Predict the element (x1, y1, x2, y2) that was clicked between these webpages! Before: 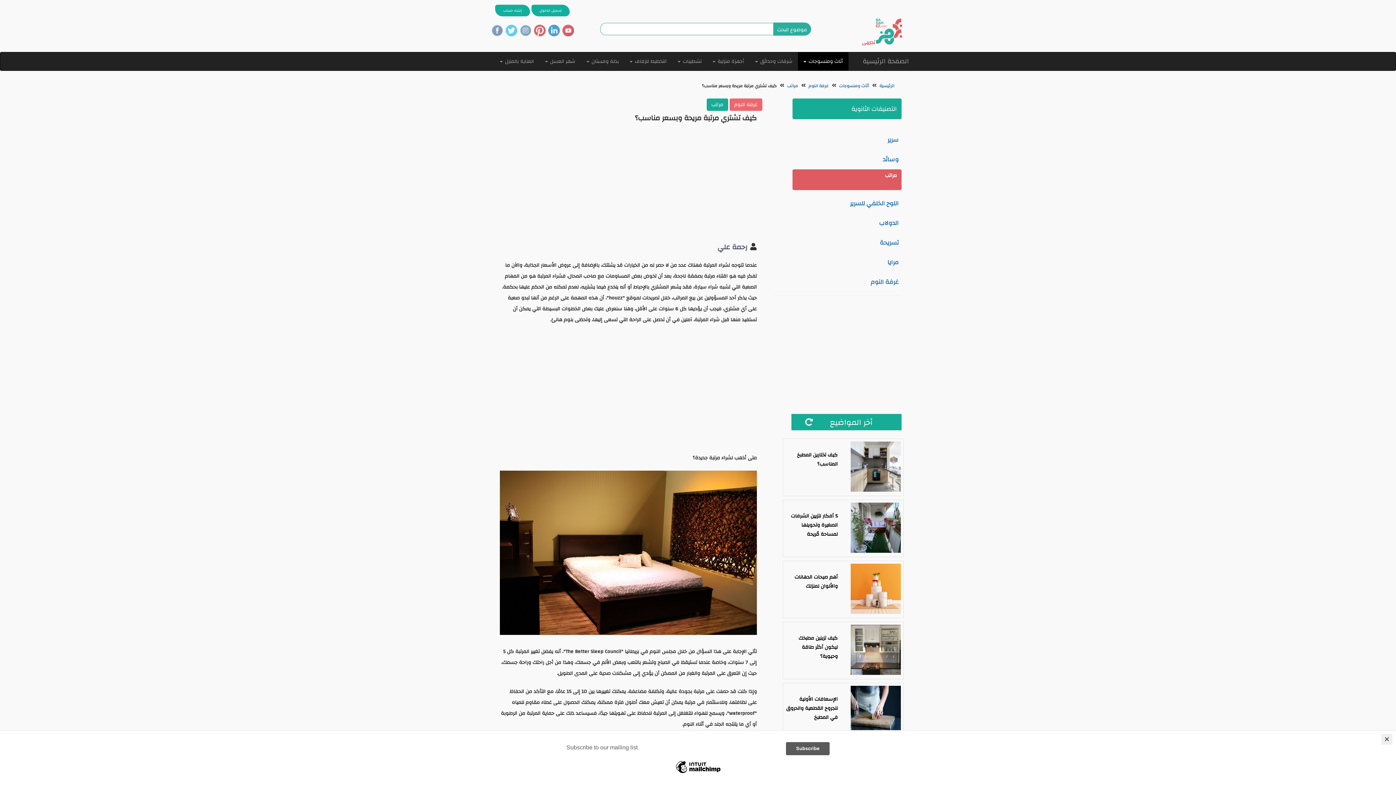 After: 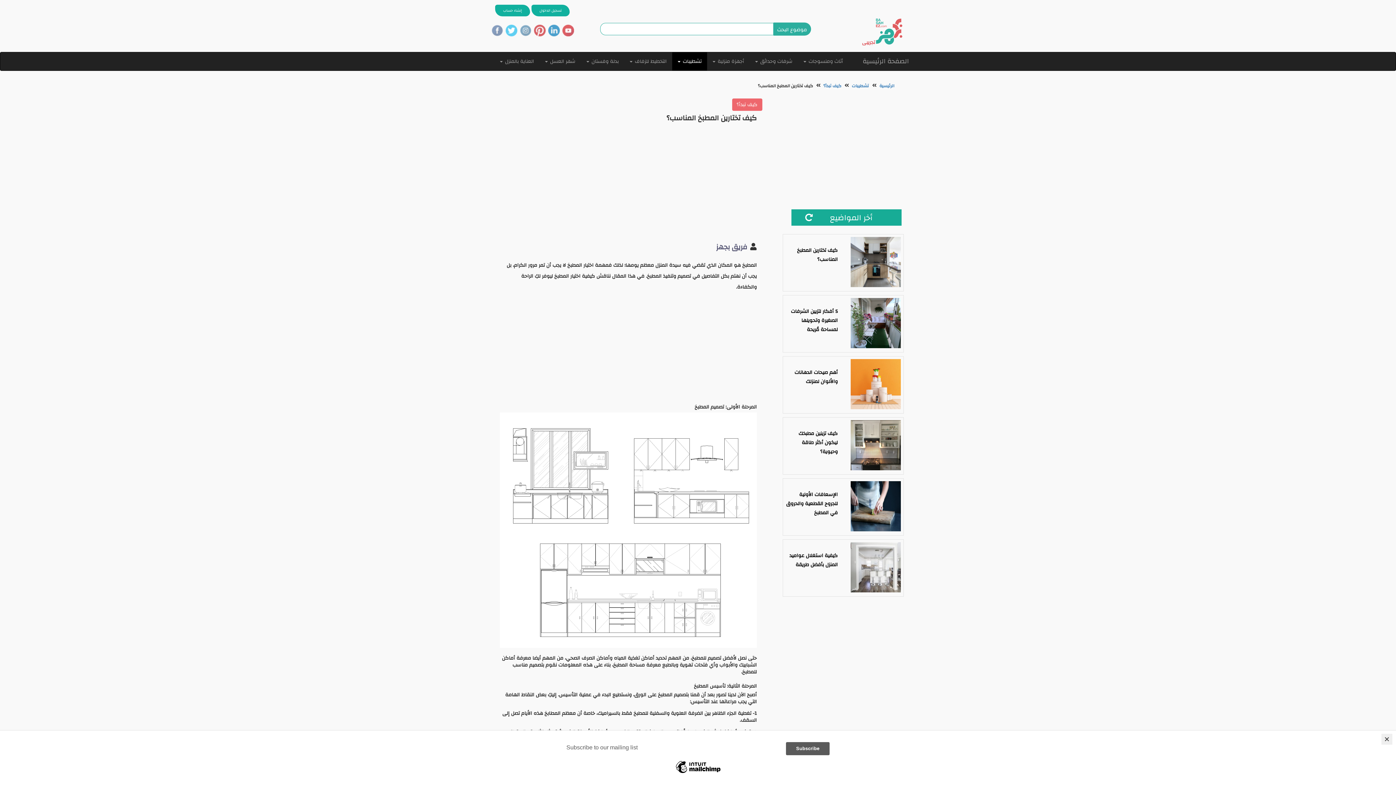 Action: label: كيف تختارين المطبخ المناسب؟ bbox: (785, 450, 837, 469)